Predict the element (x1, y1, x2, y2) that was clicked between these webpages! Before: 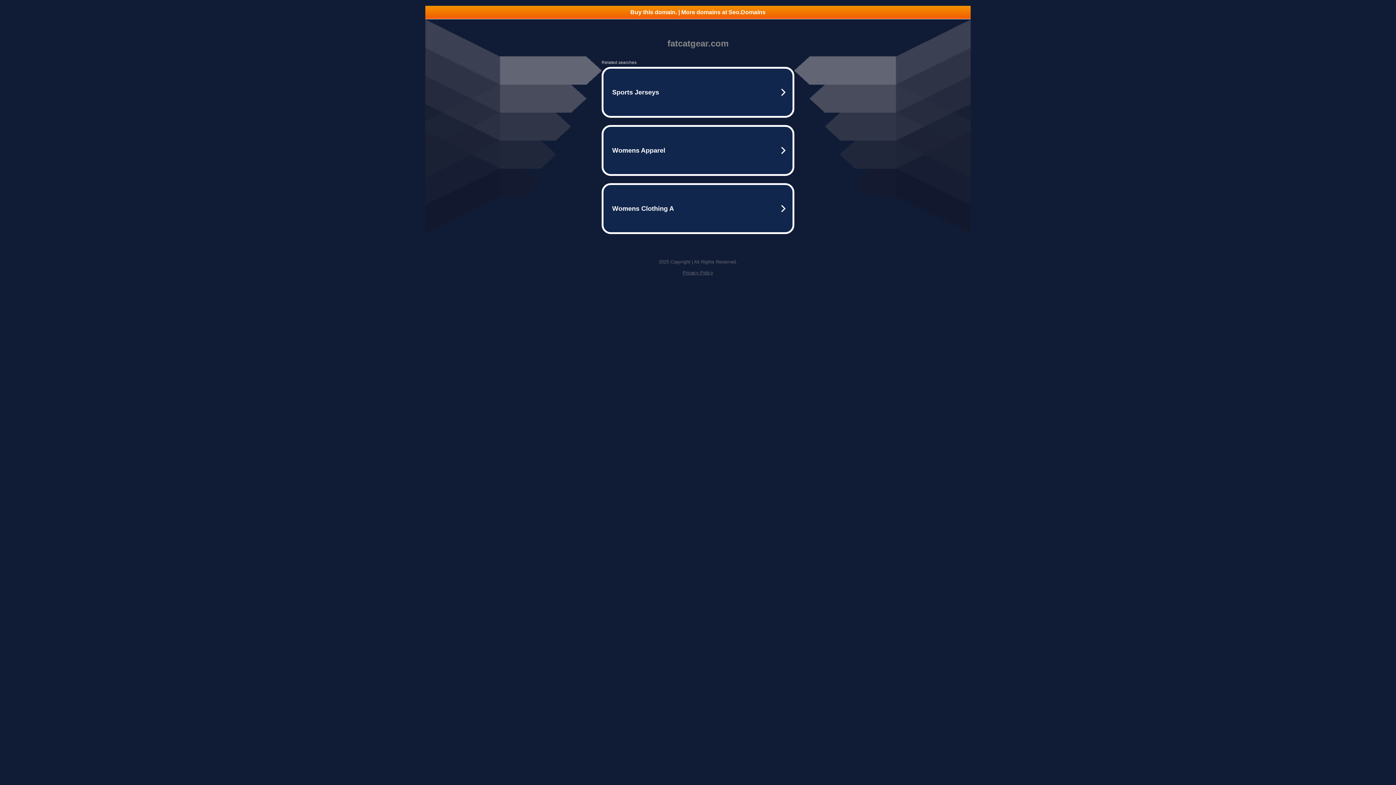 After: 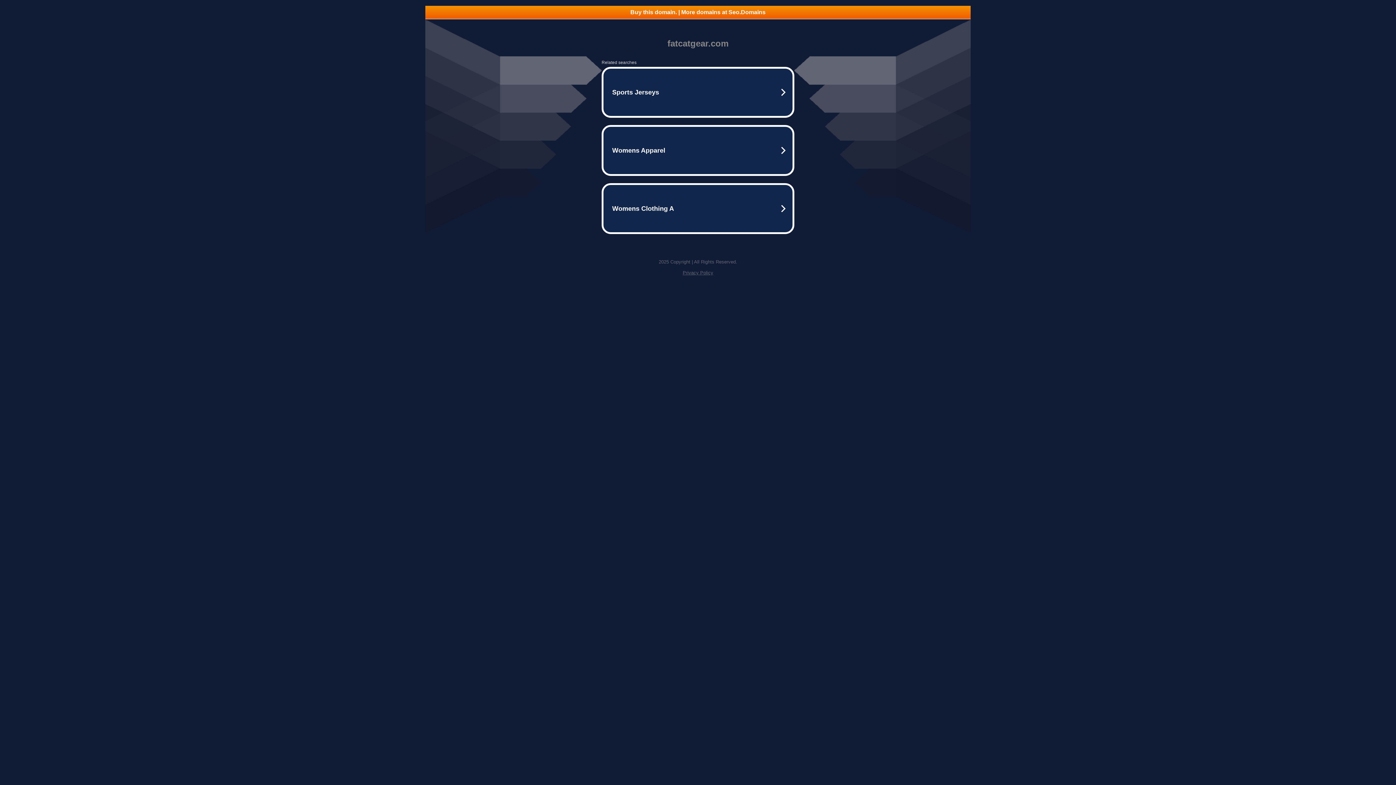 Action: label: Privacy Policy bbox: (682, 270, 713, 275)